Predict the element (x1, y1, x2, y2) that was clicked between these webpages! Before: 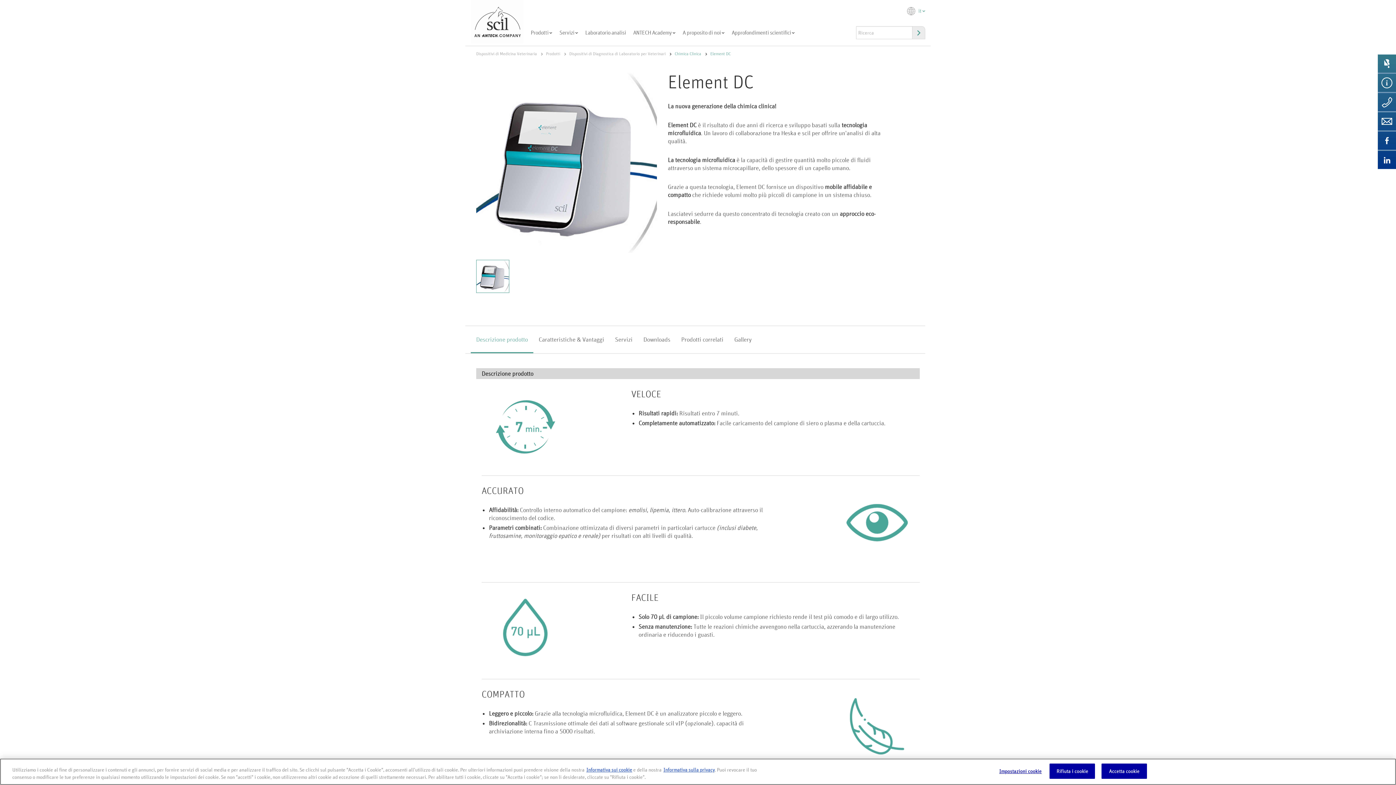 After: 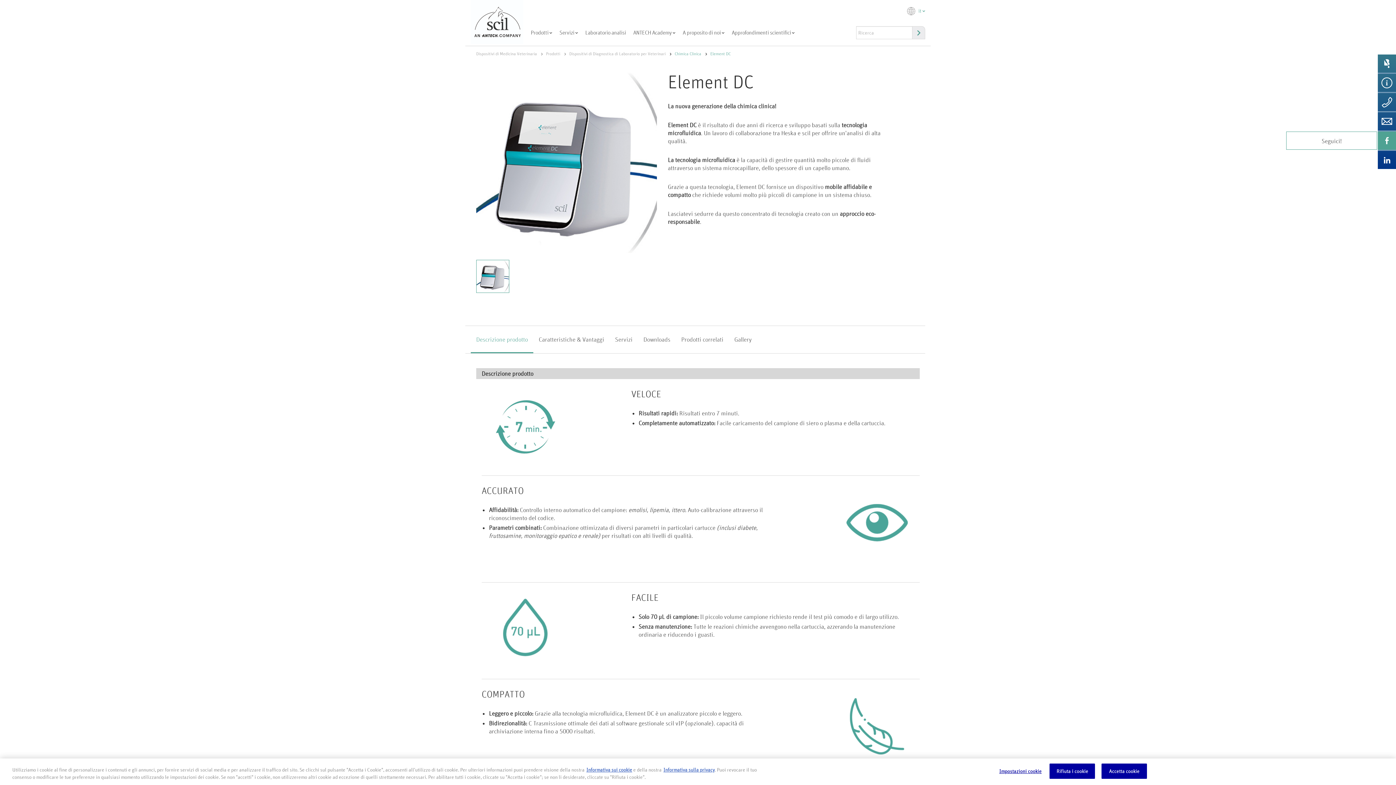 Action: bbox: (1378, 131, 1396, 149) label: Seguici!